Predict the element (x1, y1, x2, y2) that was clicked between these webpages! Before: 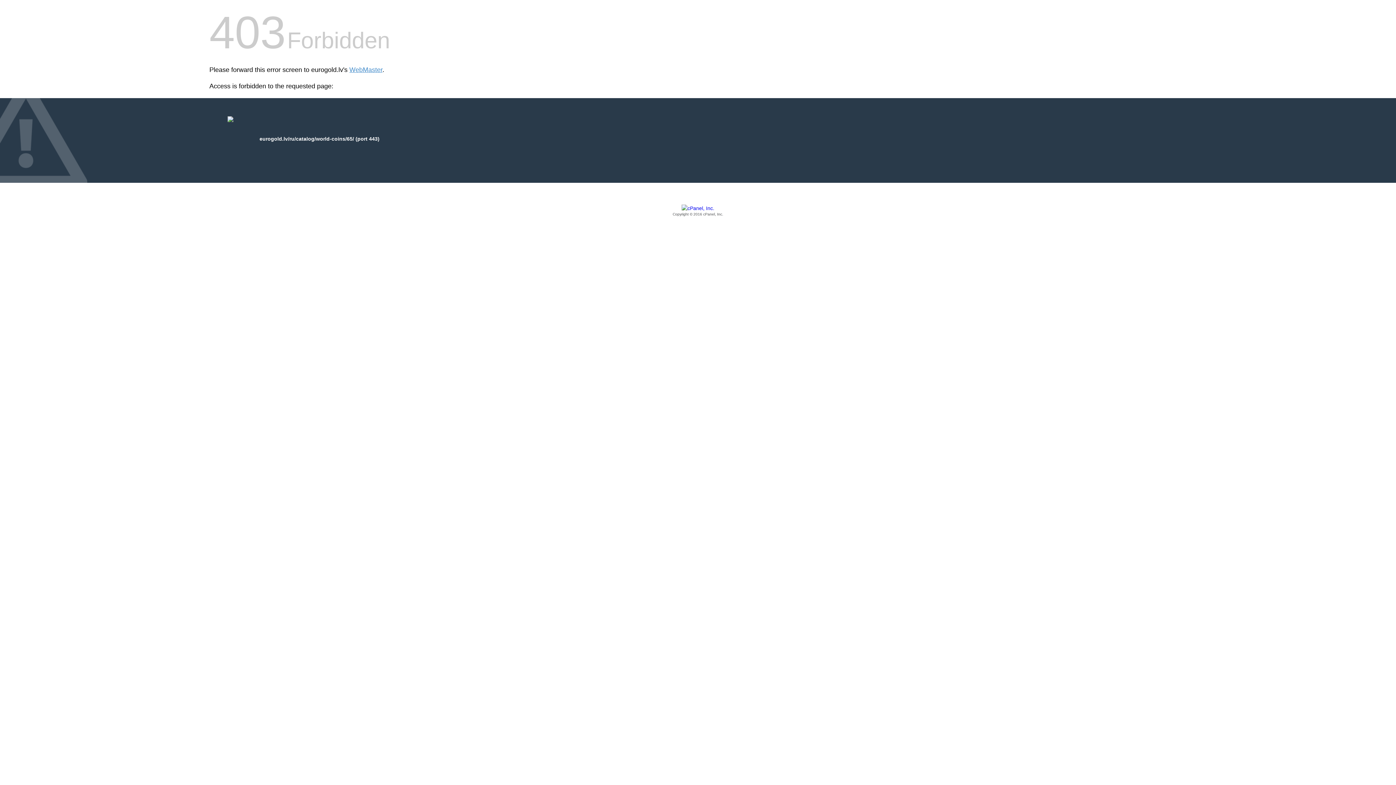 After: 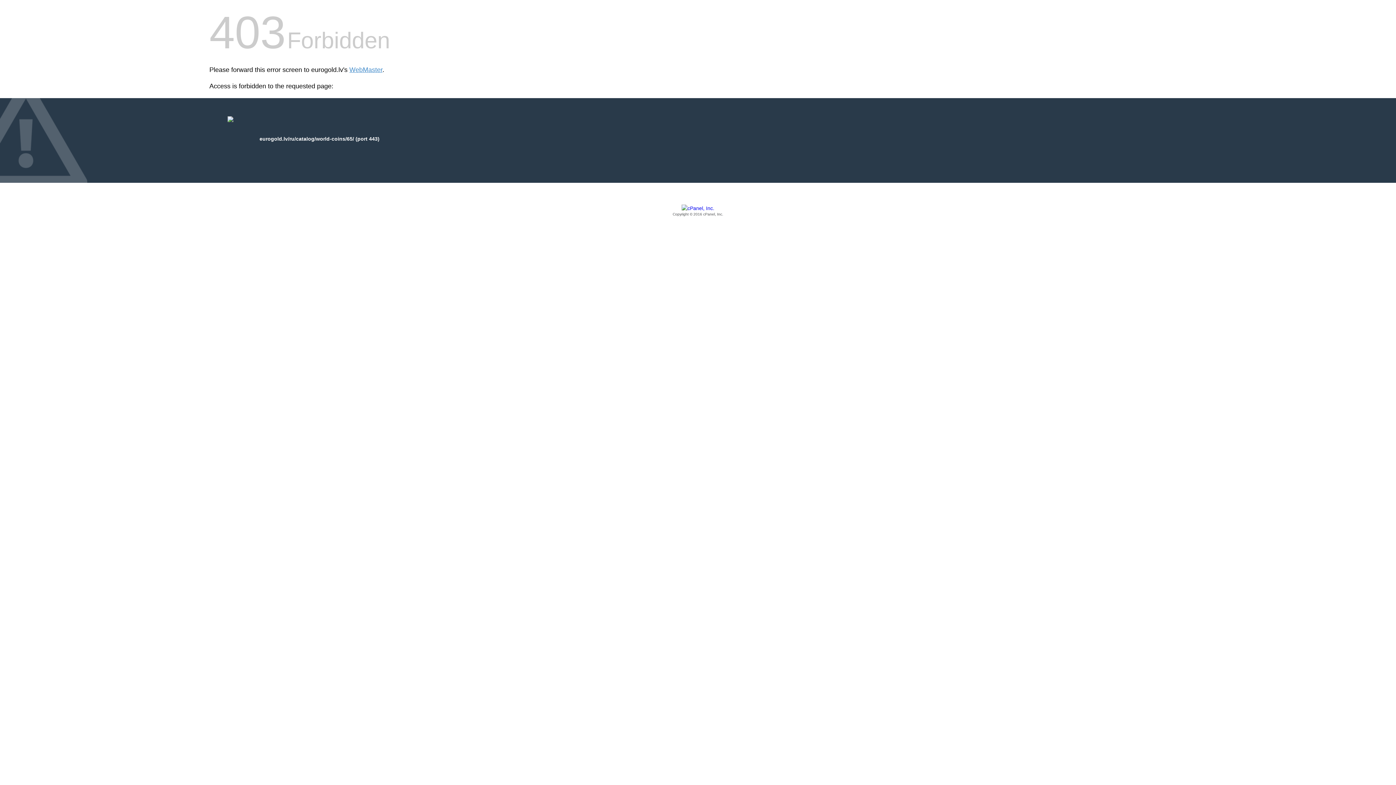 Action: bbox: (209, 205, 1186, 217) label: Copyright © 2016 cPanel, Inc.